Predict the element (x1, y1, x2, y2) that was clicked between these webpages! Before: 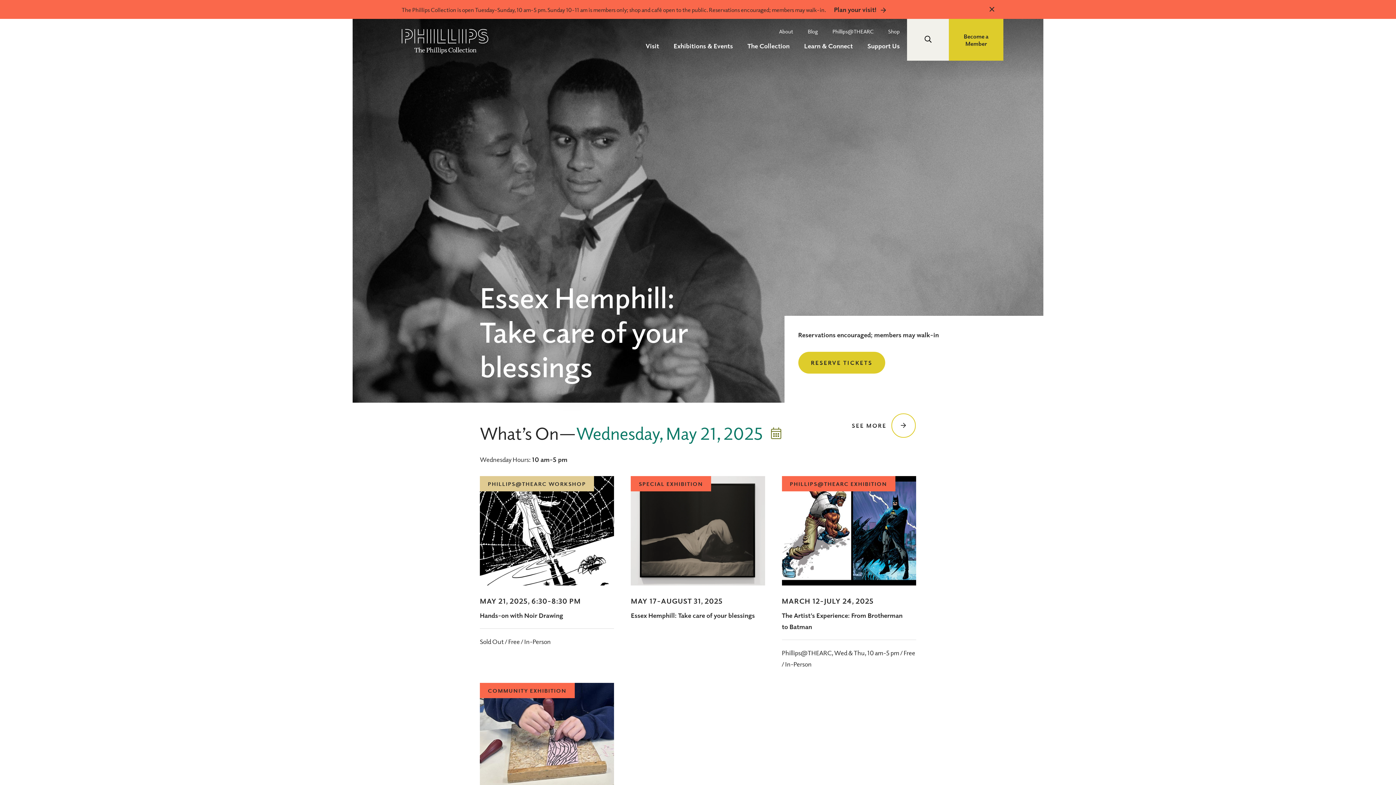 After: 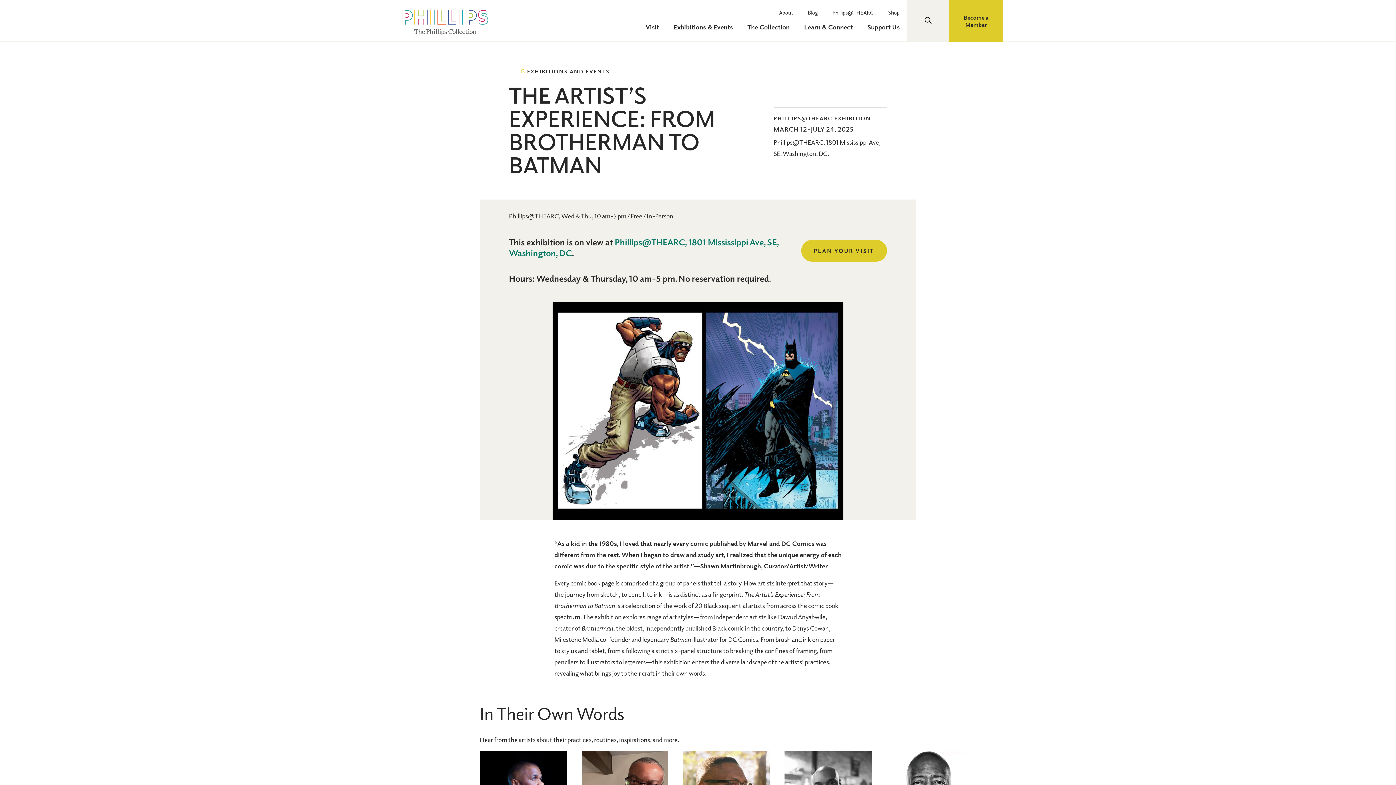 Action: bbox: (782, 610, 916, 632) label: The Artist’s Experience: From Brotherman to Batman